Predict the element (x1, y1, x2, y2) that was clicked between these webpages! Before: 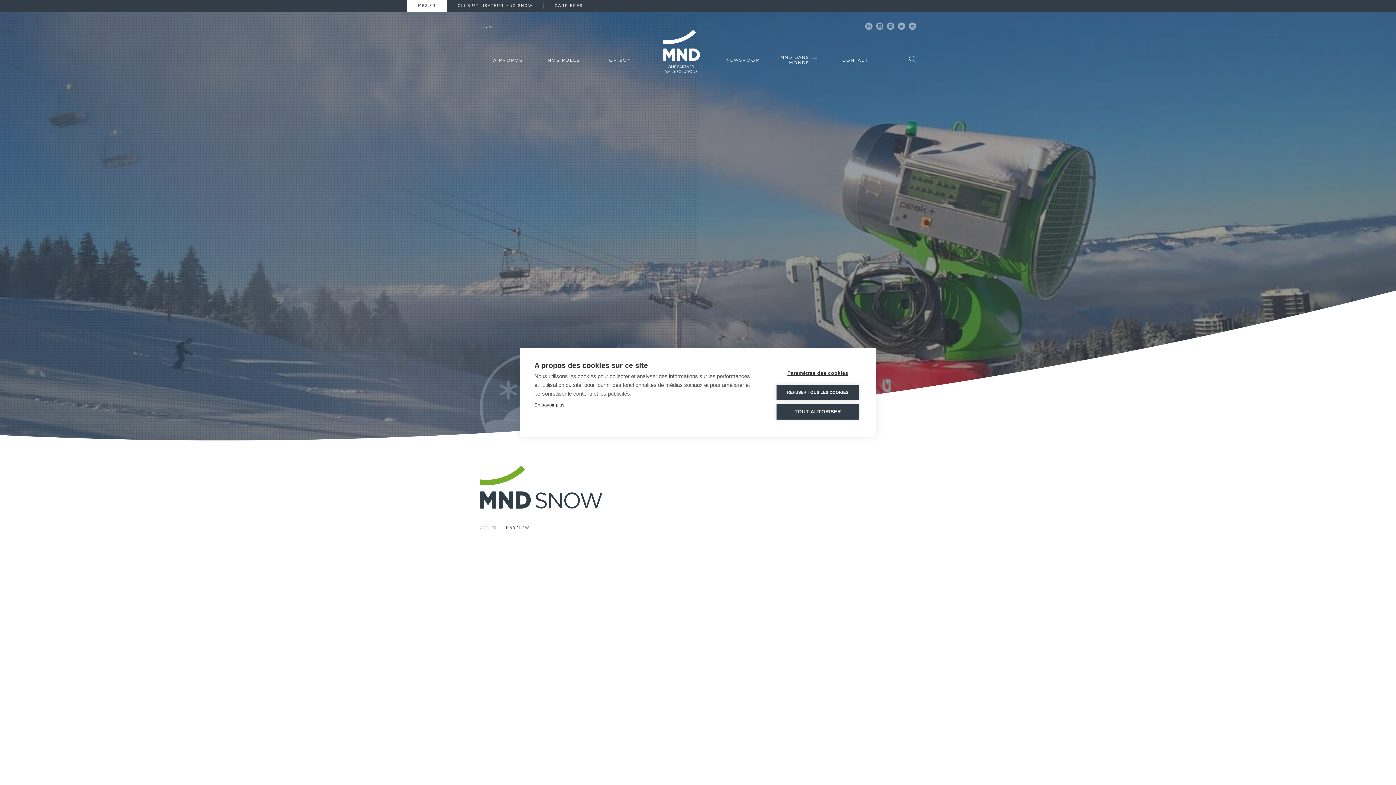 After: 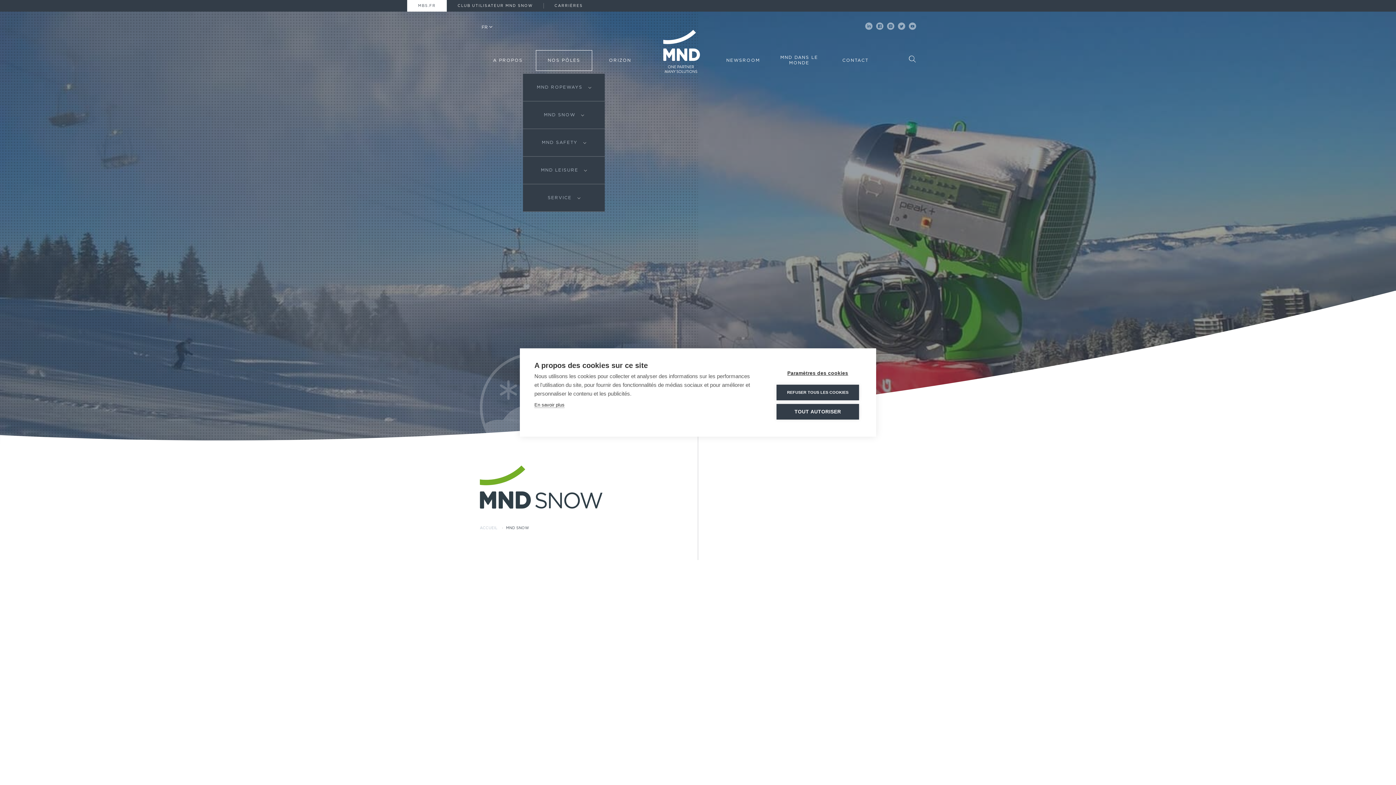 Action: label: NOS PÔLES bbox: (536, 50, 592, 70)